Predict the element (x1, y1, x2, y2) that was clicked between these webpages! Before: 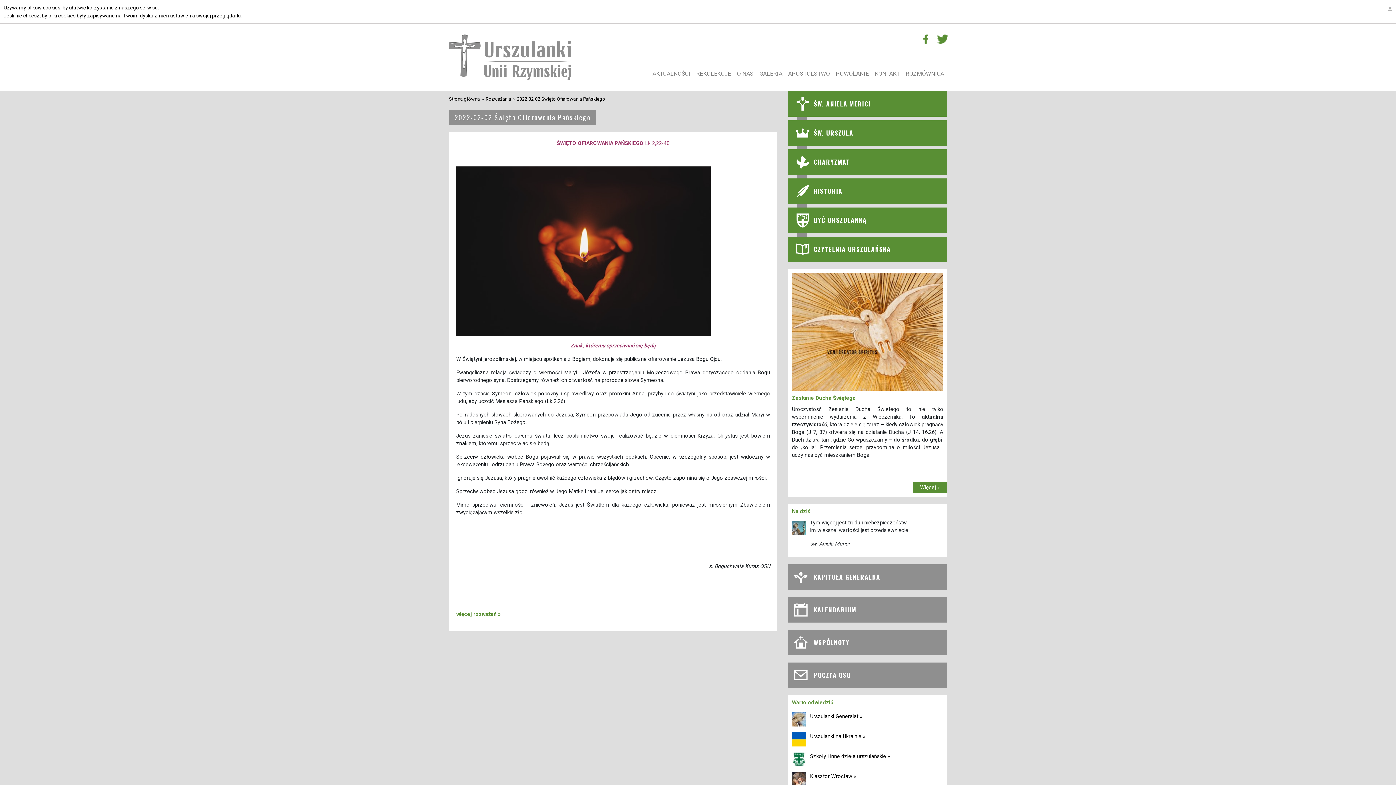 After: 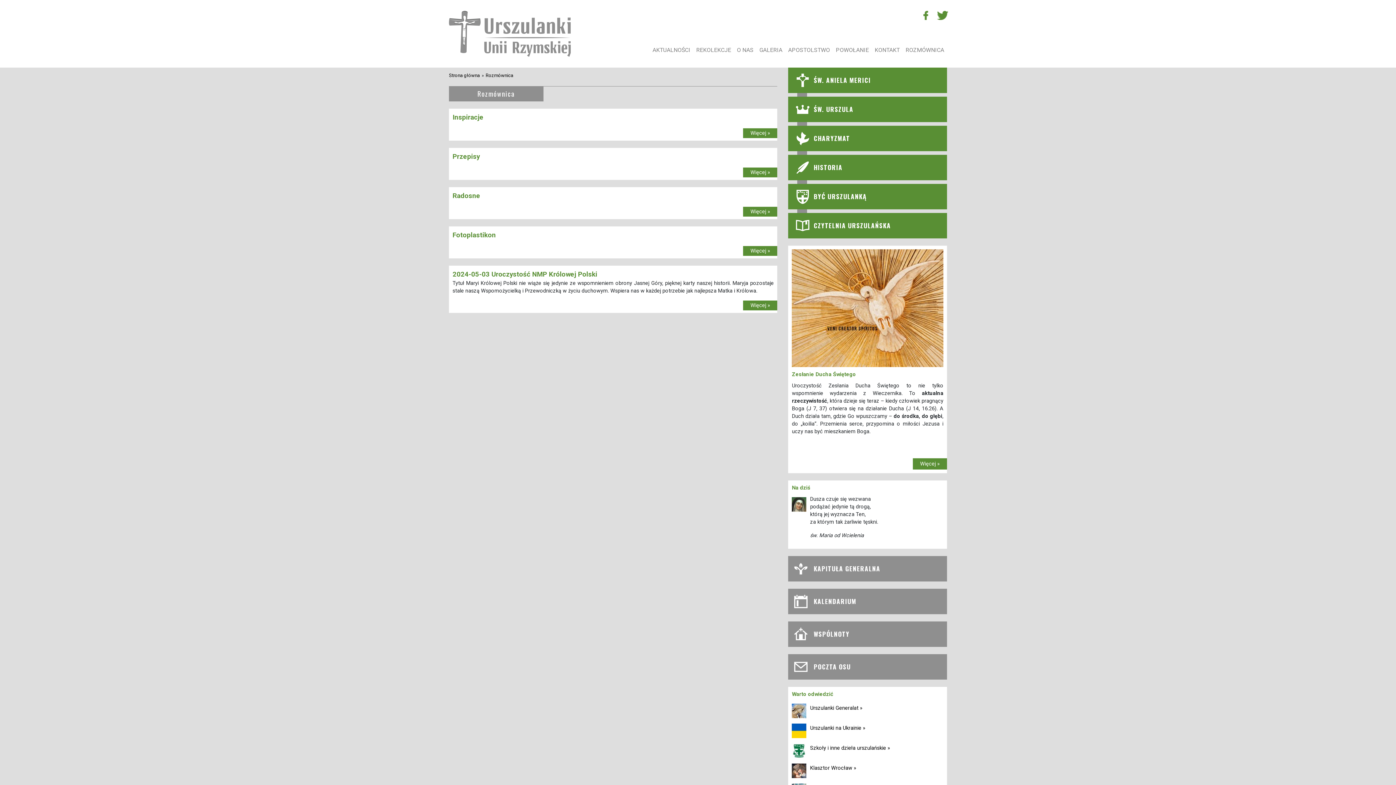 Action: label: ROZMÓWNICA bbox: (902, 66, 947, 77)